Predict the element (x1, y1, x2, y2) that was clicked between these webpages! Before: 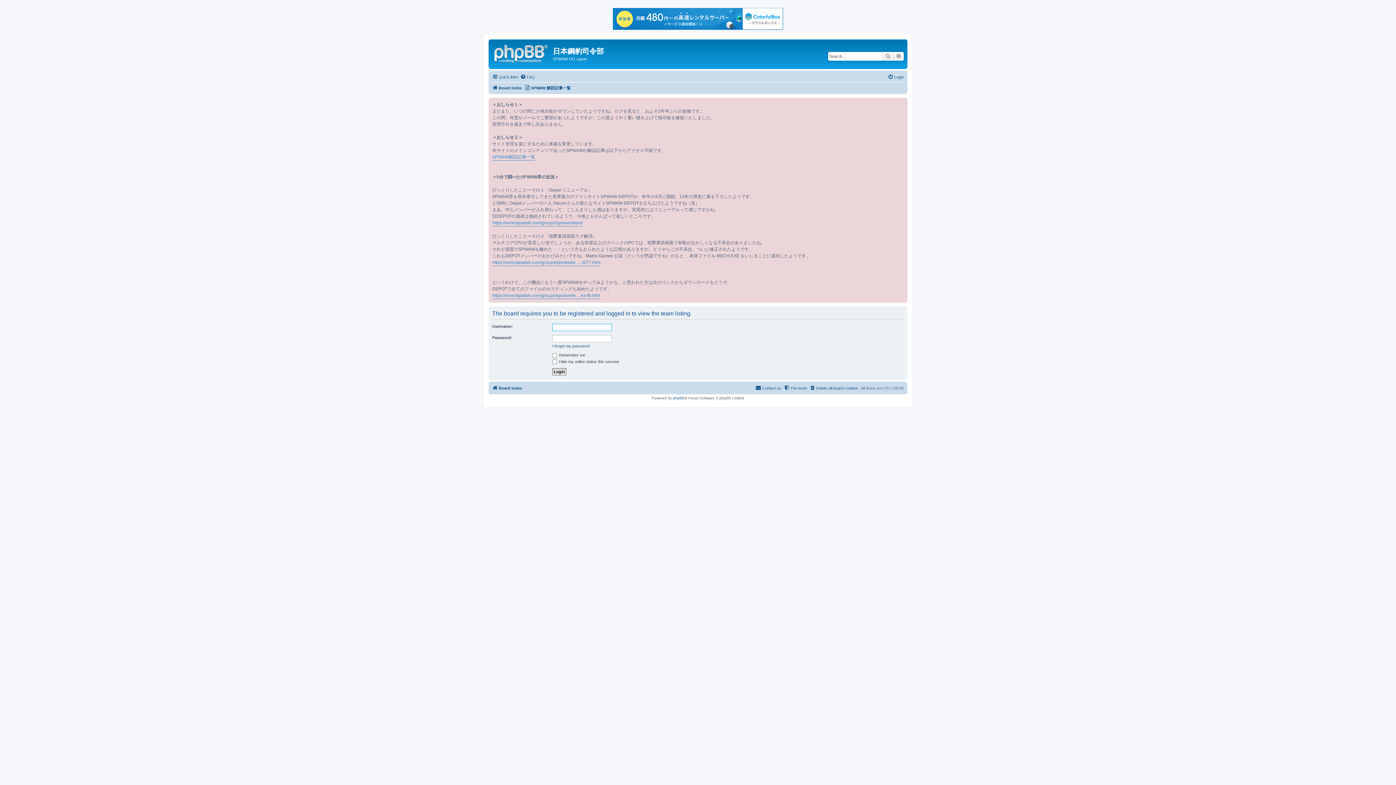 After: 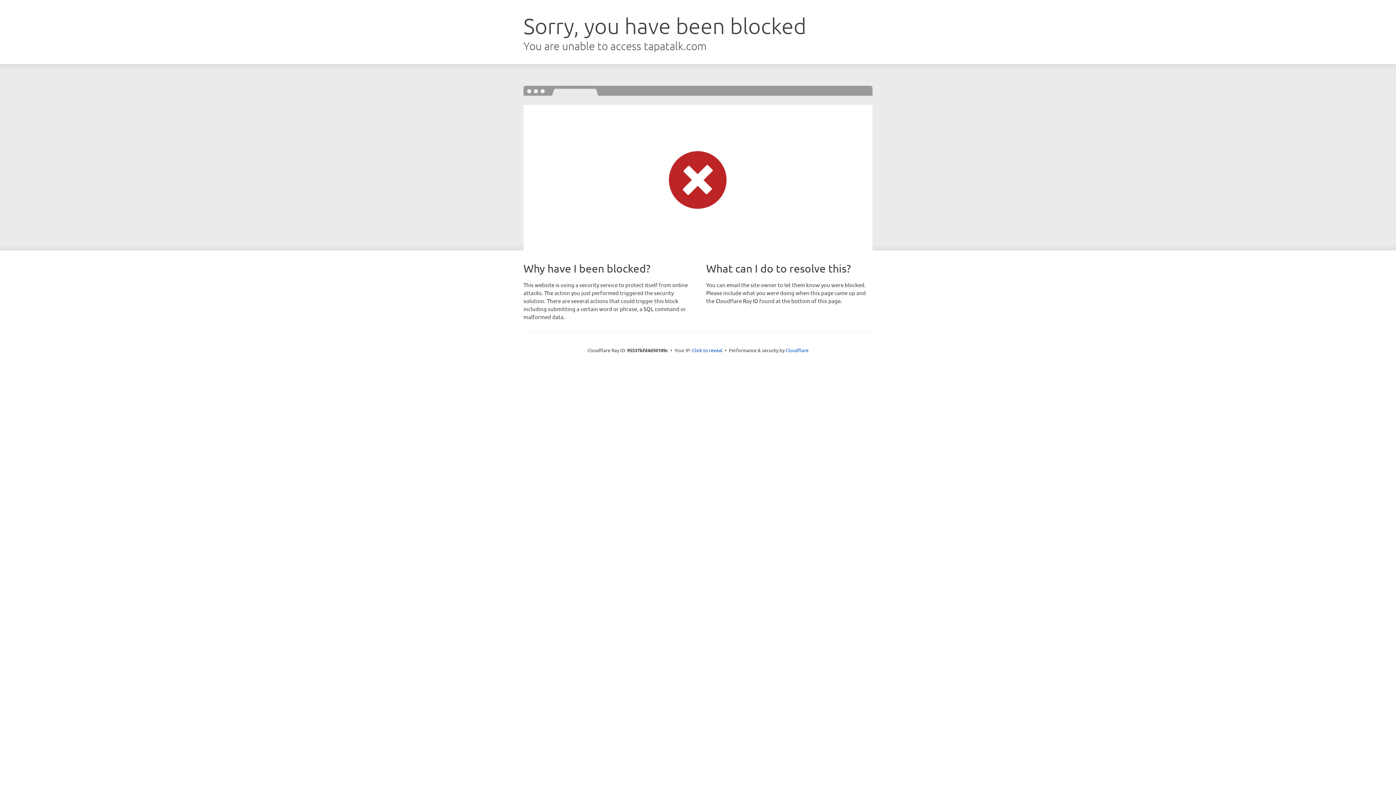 Action: bbox: (492, 292, 600, 299) label: https://www.tapatalk.com/groups/spwawde ... es-t6.html